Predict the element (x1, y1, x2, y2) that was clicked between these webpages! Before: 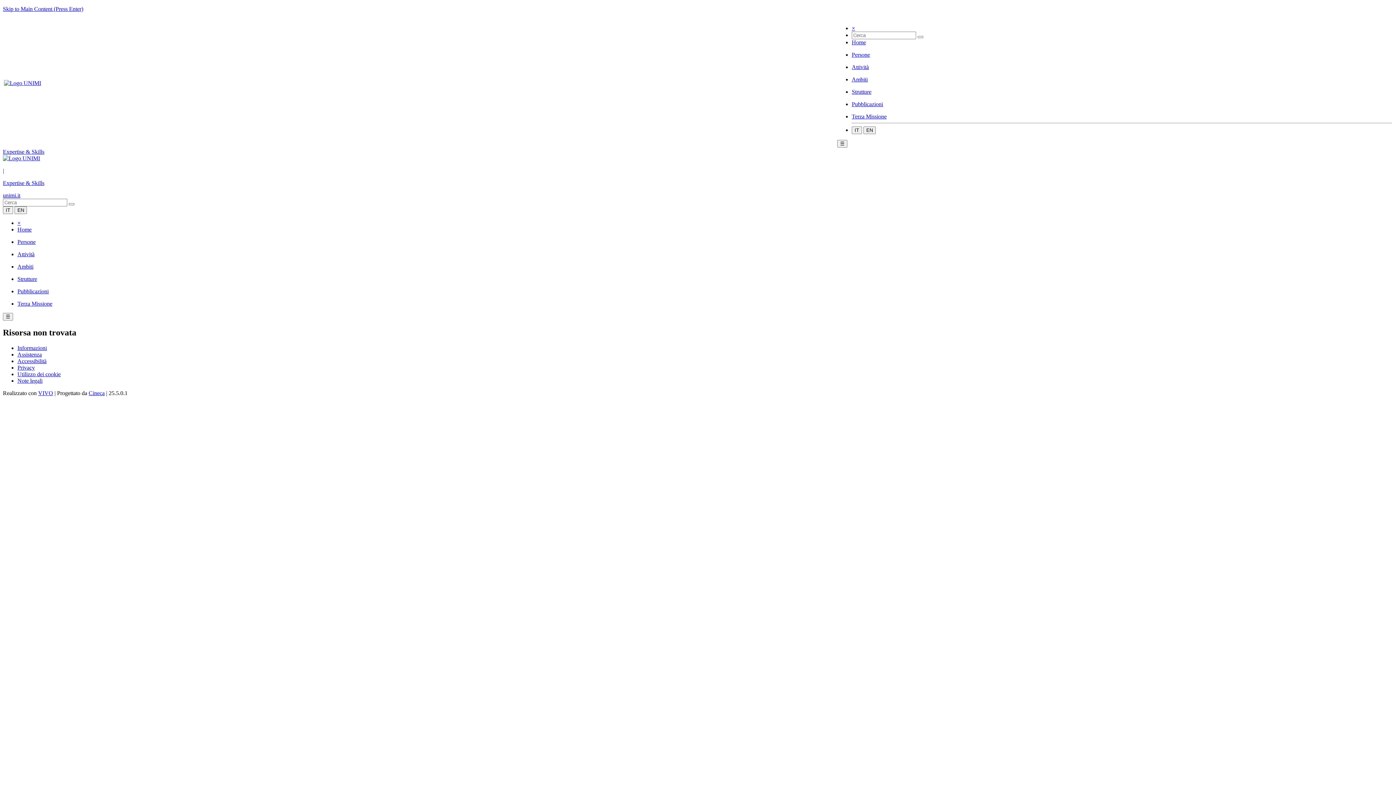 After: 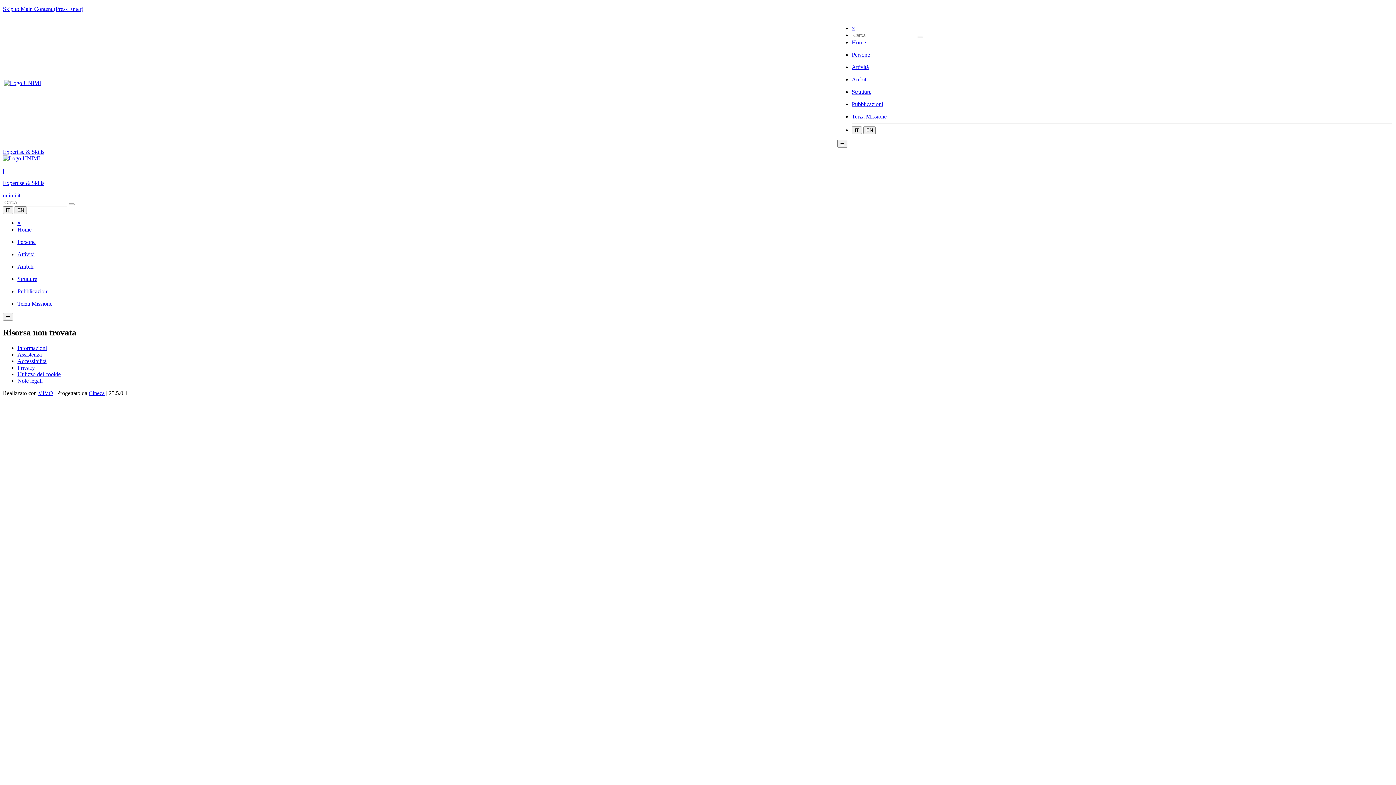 Action: bbox: (4, 80, 41, 86)